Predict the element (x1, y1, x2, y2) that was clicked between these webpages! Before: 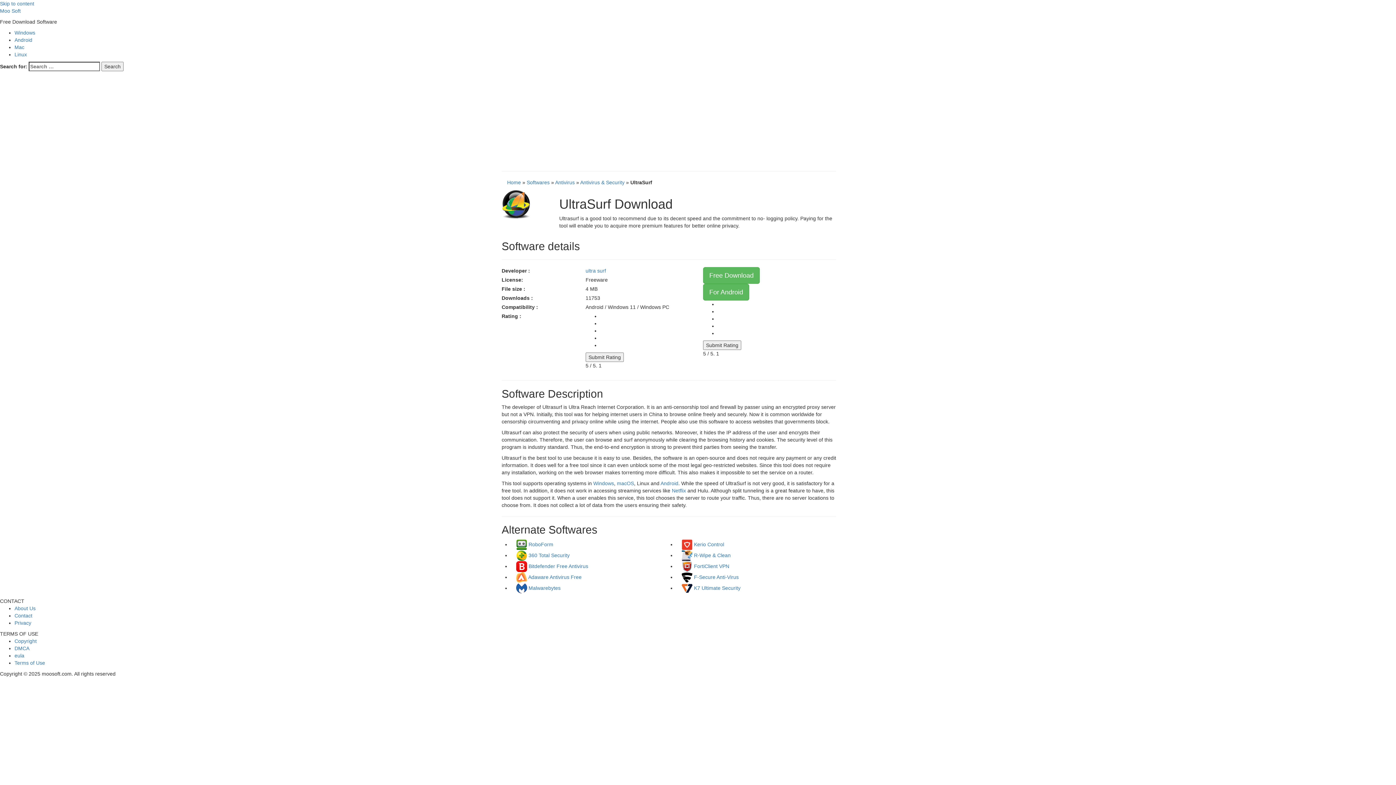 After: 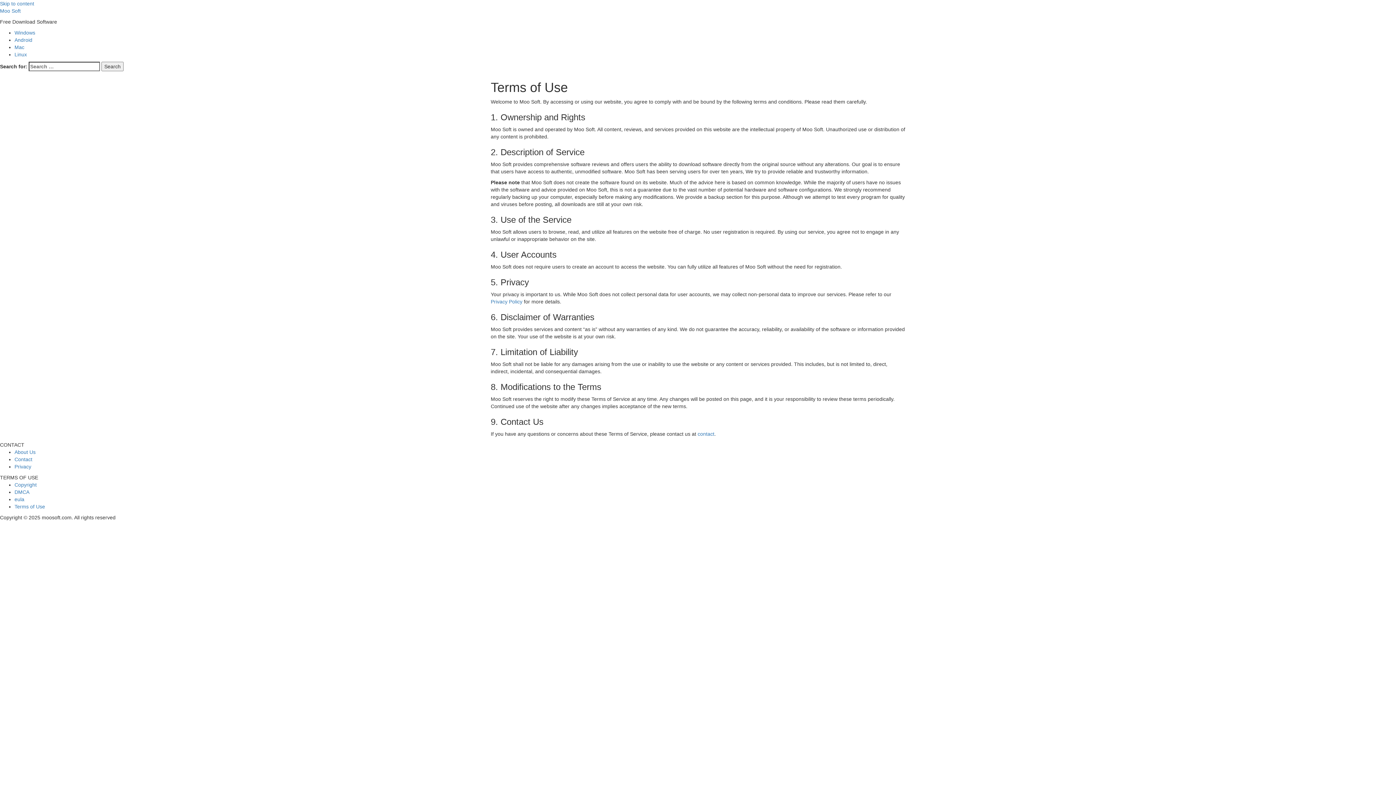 Action: bbox: (14, 660, 45, 666) label: Terms of Use